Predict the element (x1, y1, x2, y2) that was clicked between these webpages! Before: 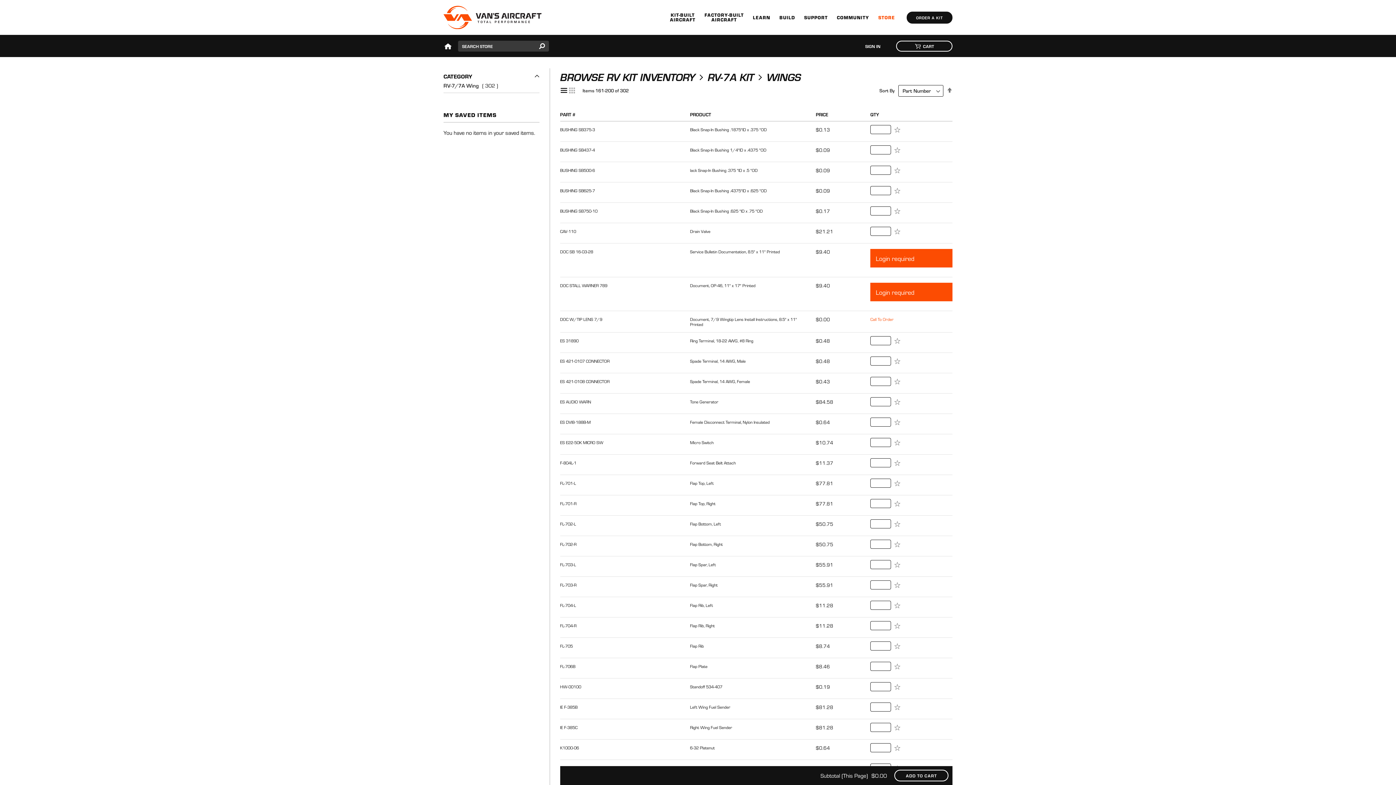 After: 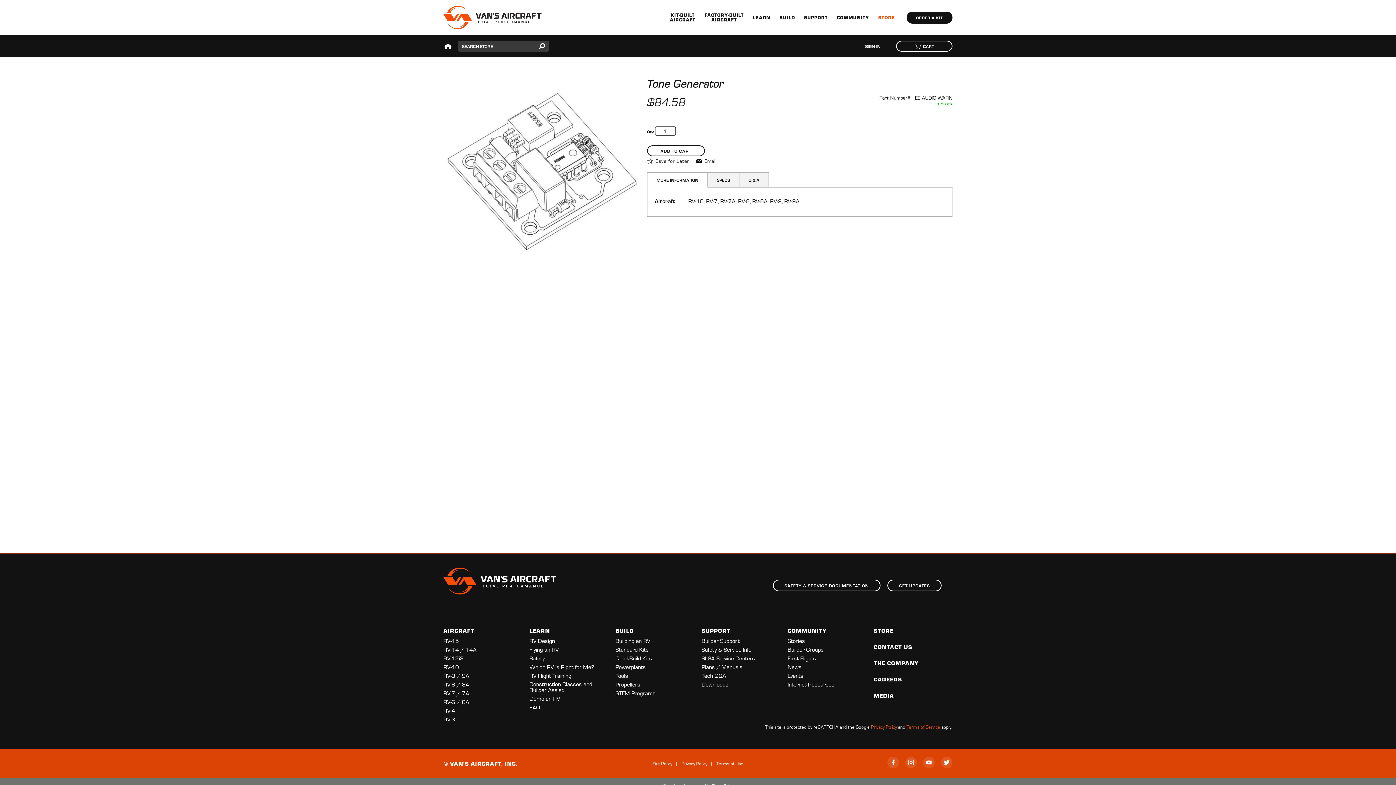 Action: bbox: (690, 398, 718, 404) label: Tone Generator